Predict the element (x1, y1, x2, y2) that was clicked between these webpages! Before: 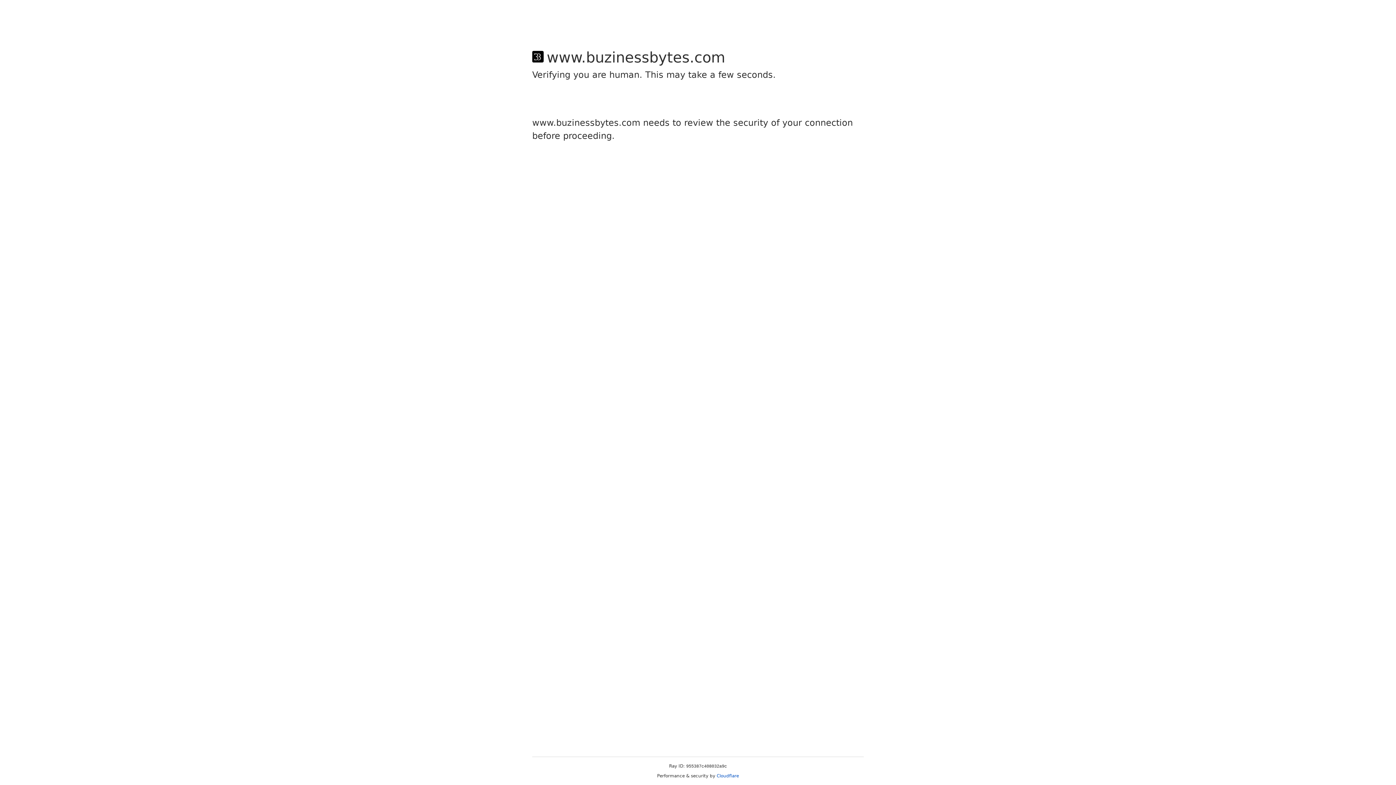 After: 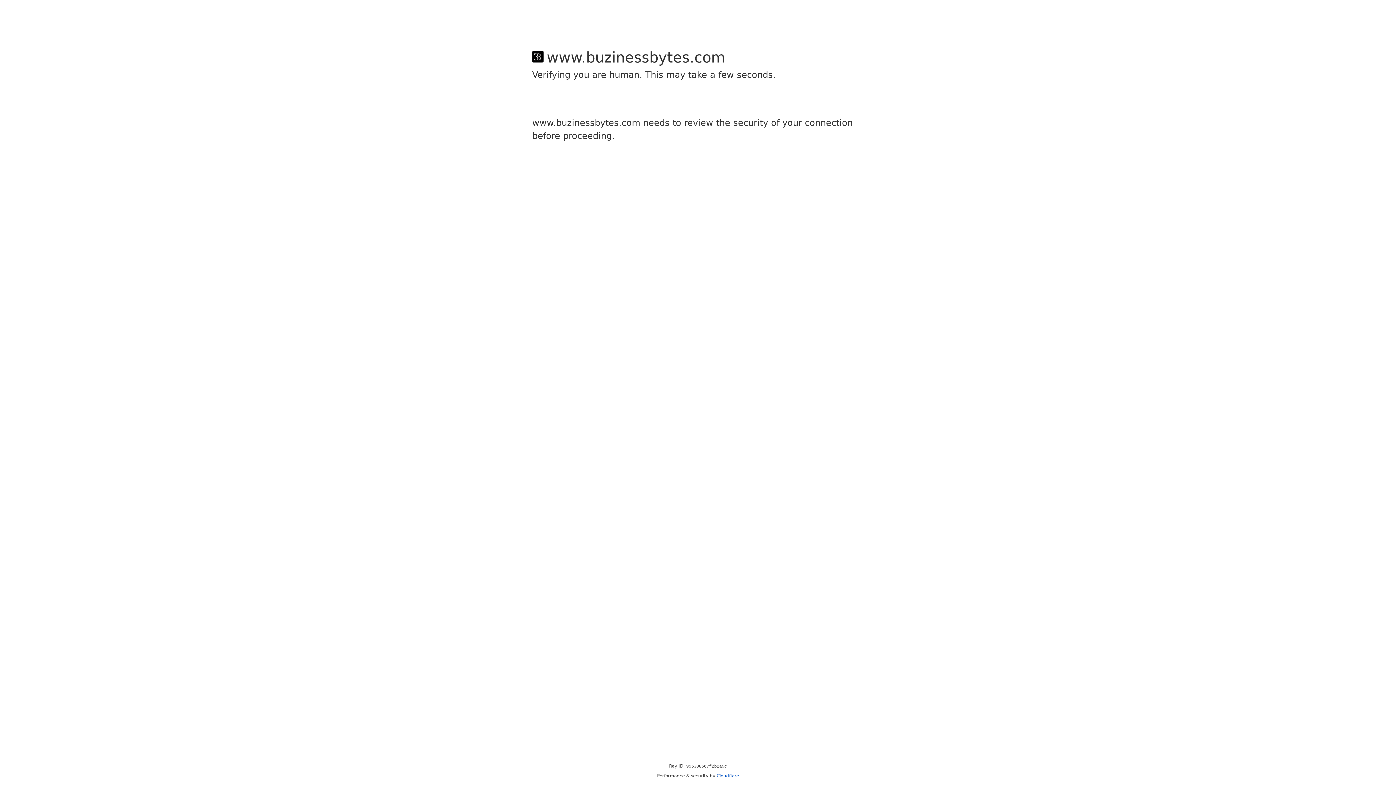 Action: bbox: (716, 773, 739, 778) label: Cloudflare